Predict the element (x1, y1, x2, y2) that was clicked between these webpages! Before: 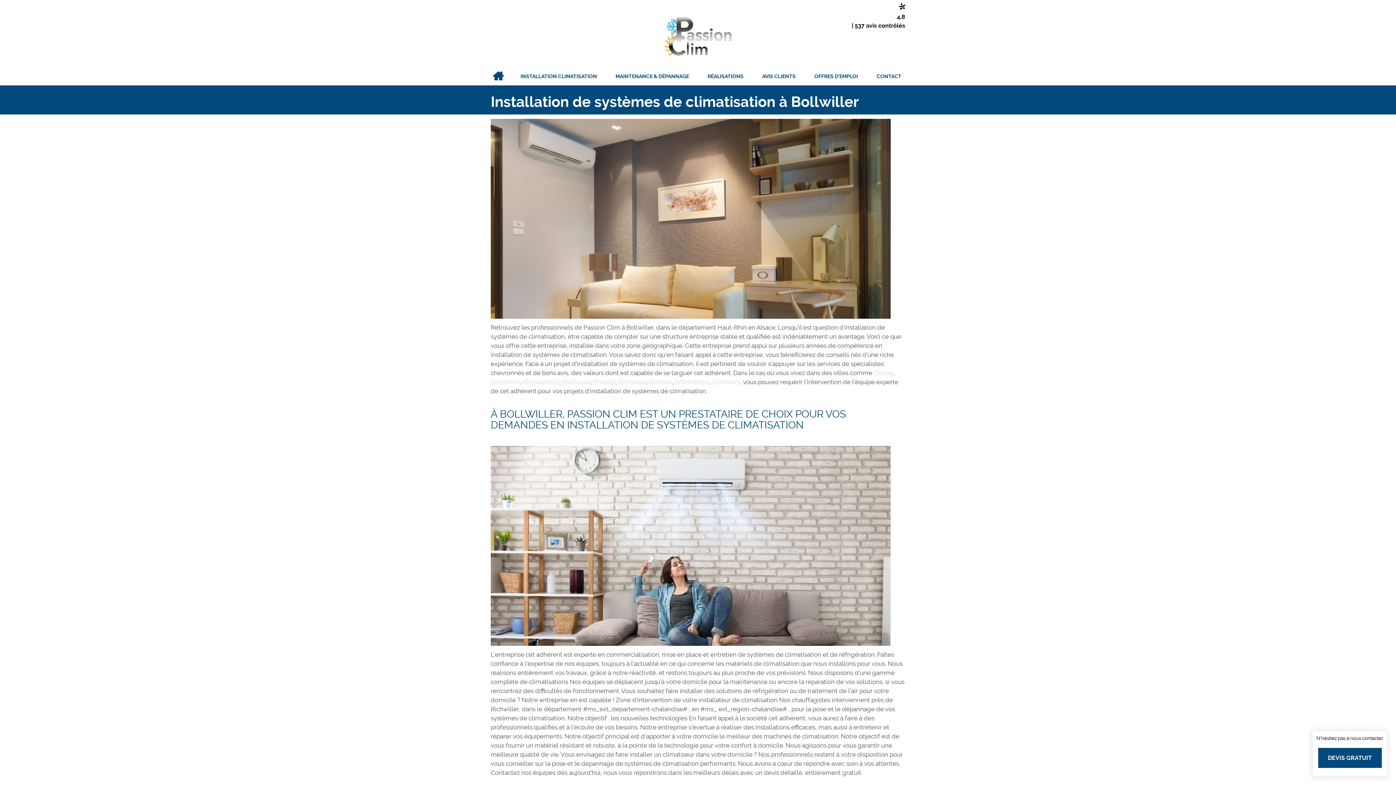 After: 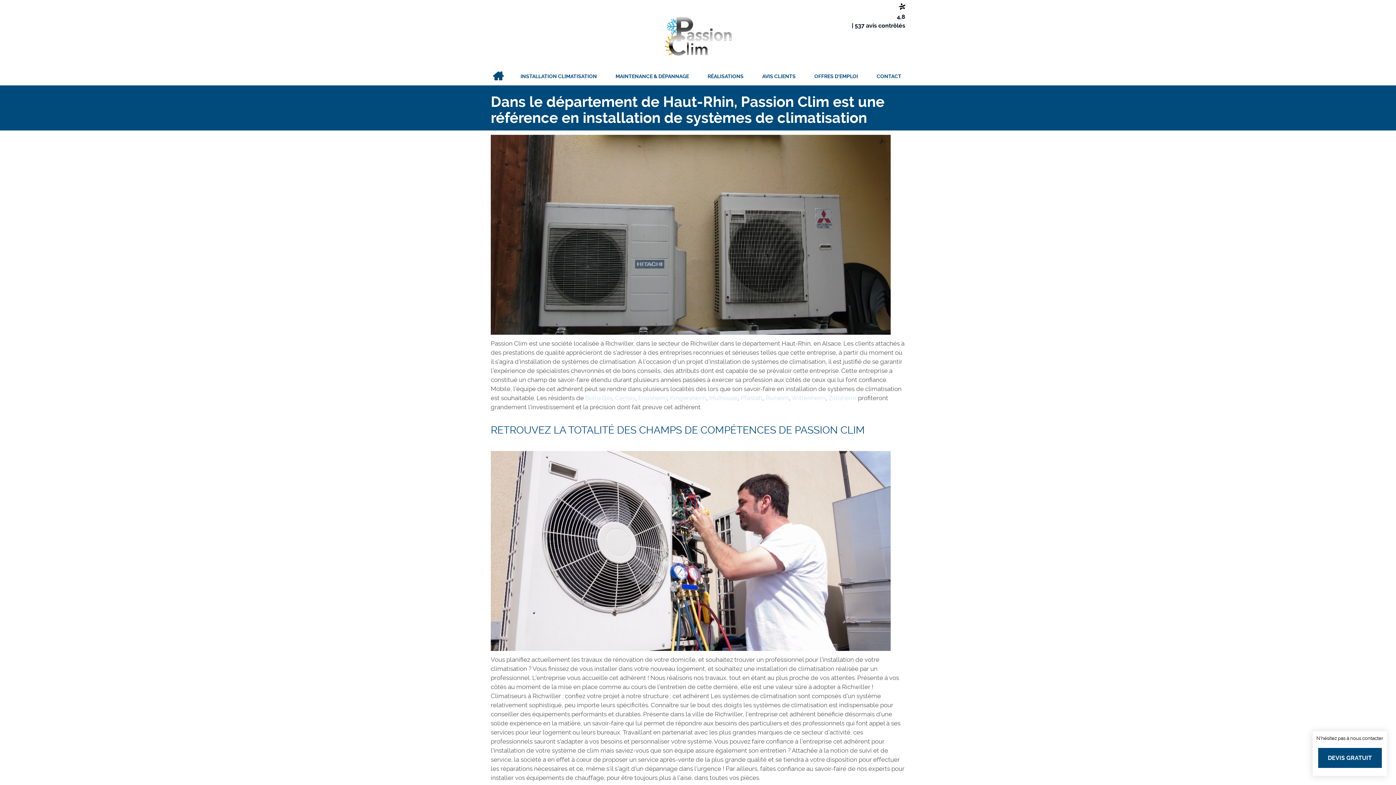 Action: label: Richwiller bbox: (618, 378, 646, 385)